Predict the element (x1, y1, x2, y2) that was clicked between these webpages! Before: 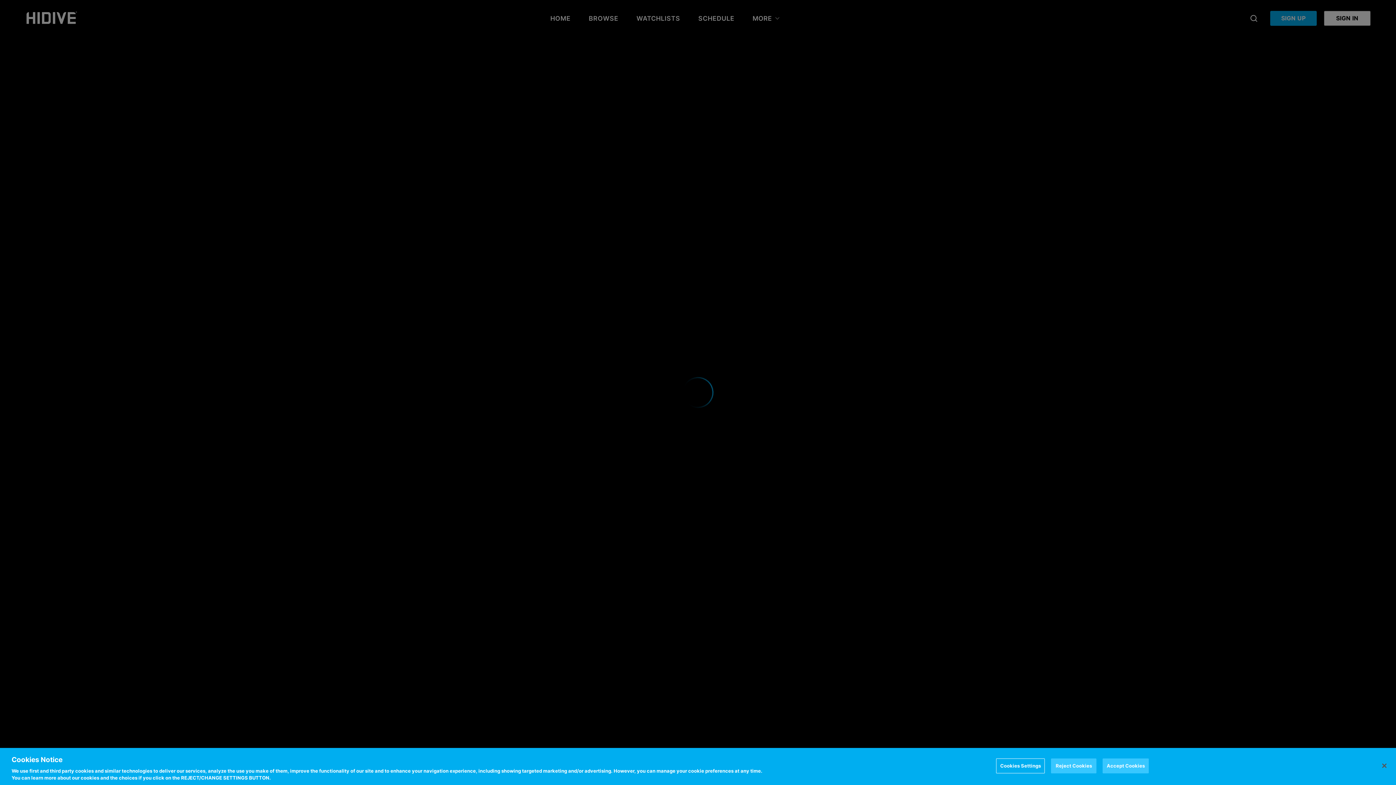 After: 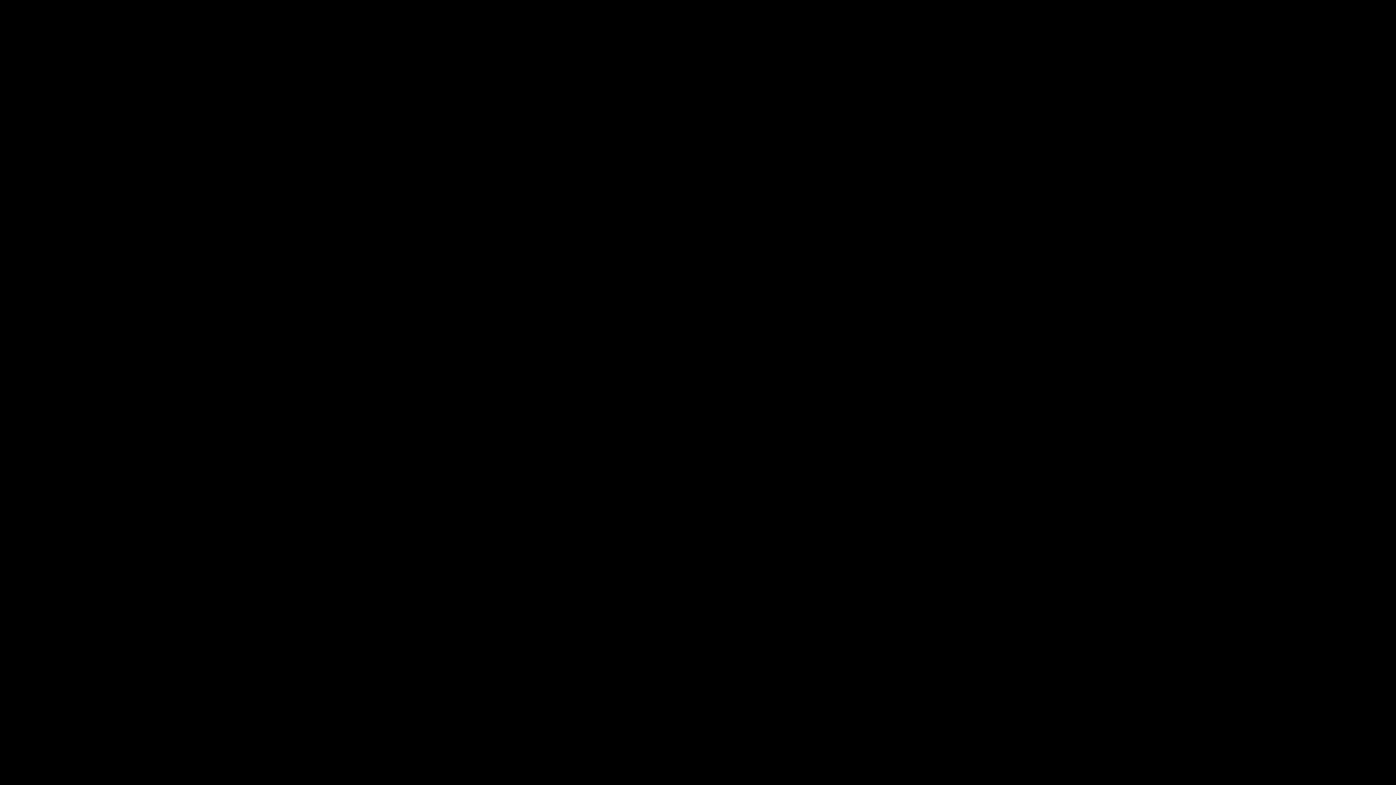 Action: bbox: (1051, 758, 1096, 773) label: Reject Cookies